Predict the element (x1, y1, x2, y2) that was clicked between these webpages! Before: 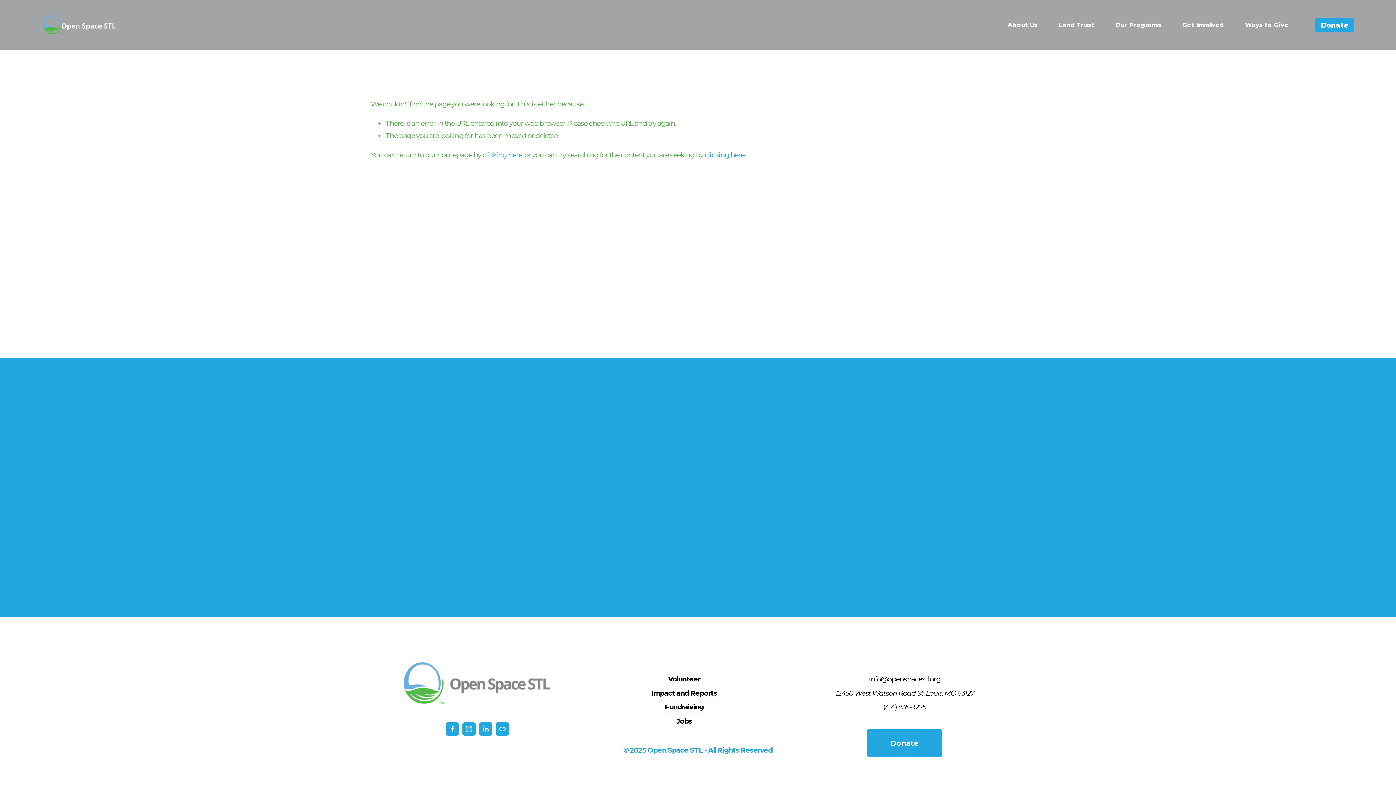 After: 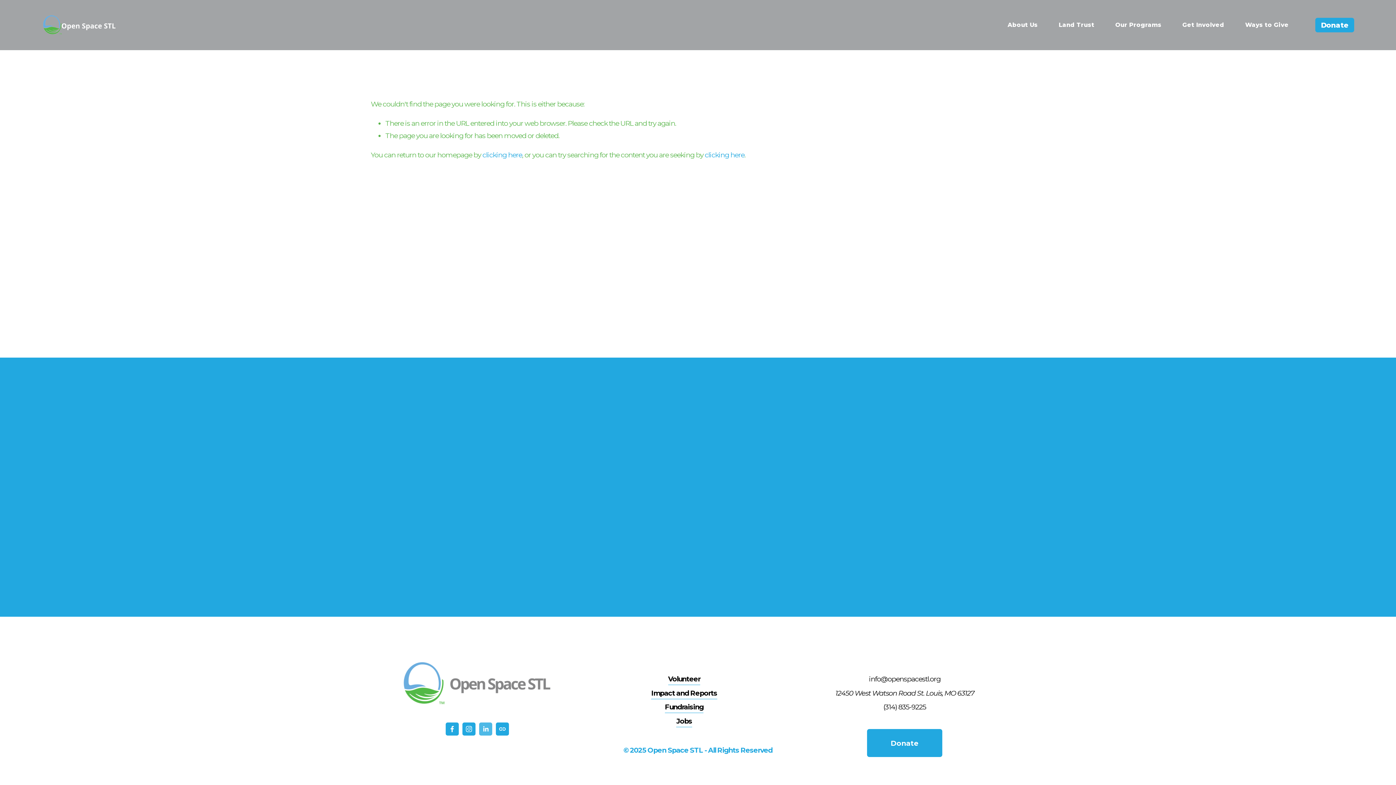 Action: label: LinkedIn bbox: (479, 722, 492, 735)